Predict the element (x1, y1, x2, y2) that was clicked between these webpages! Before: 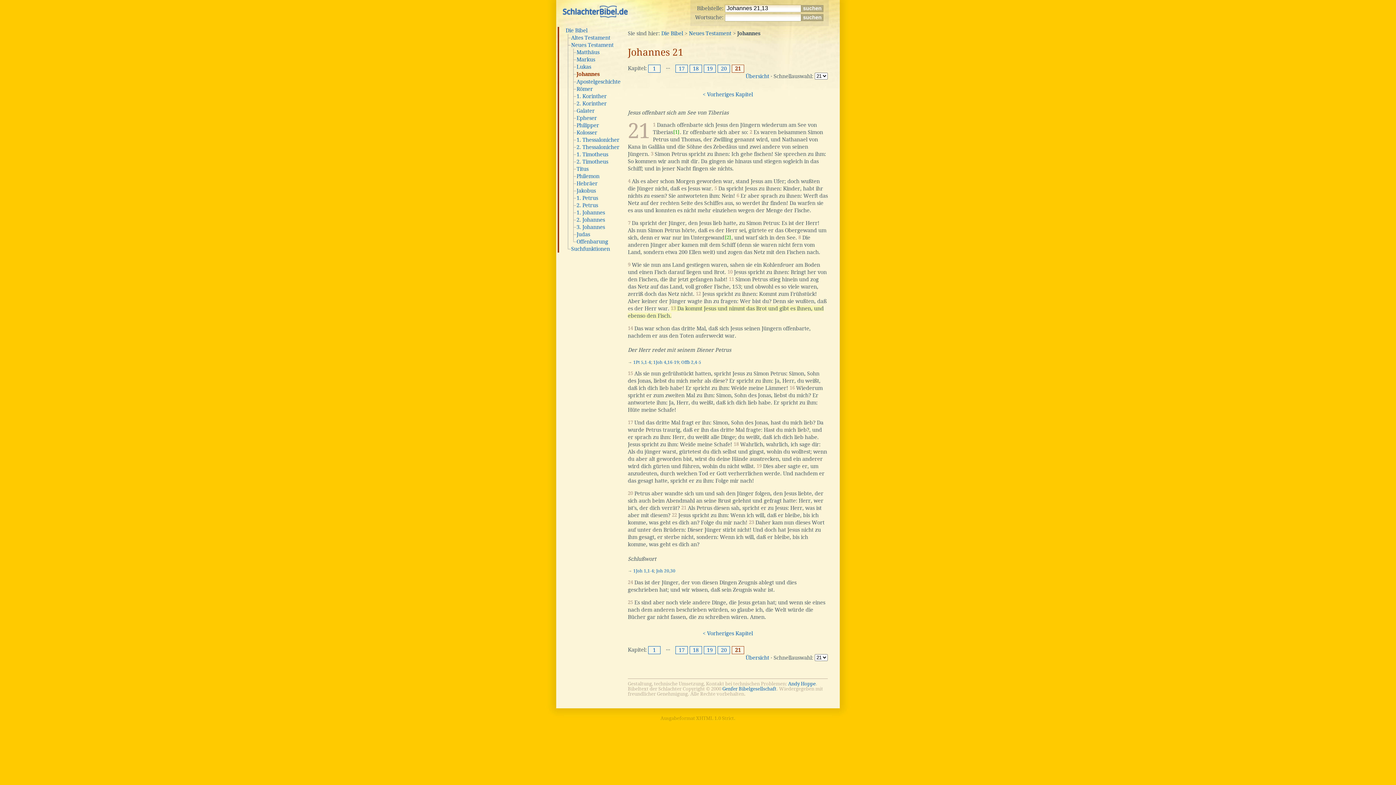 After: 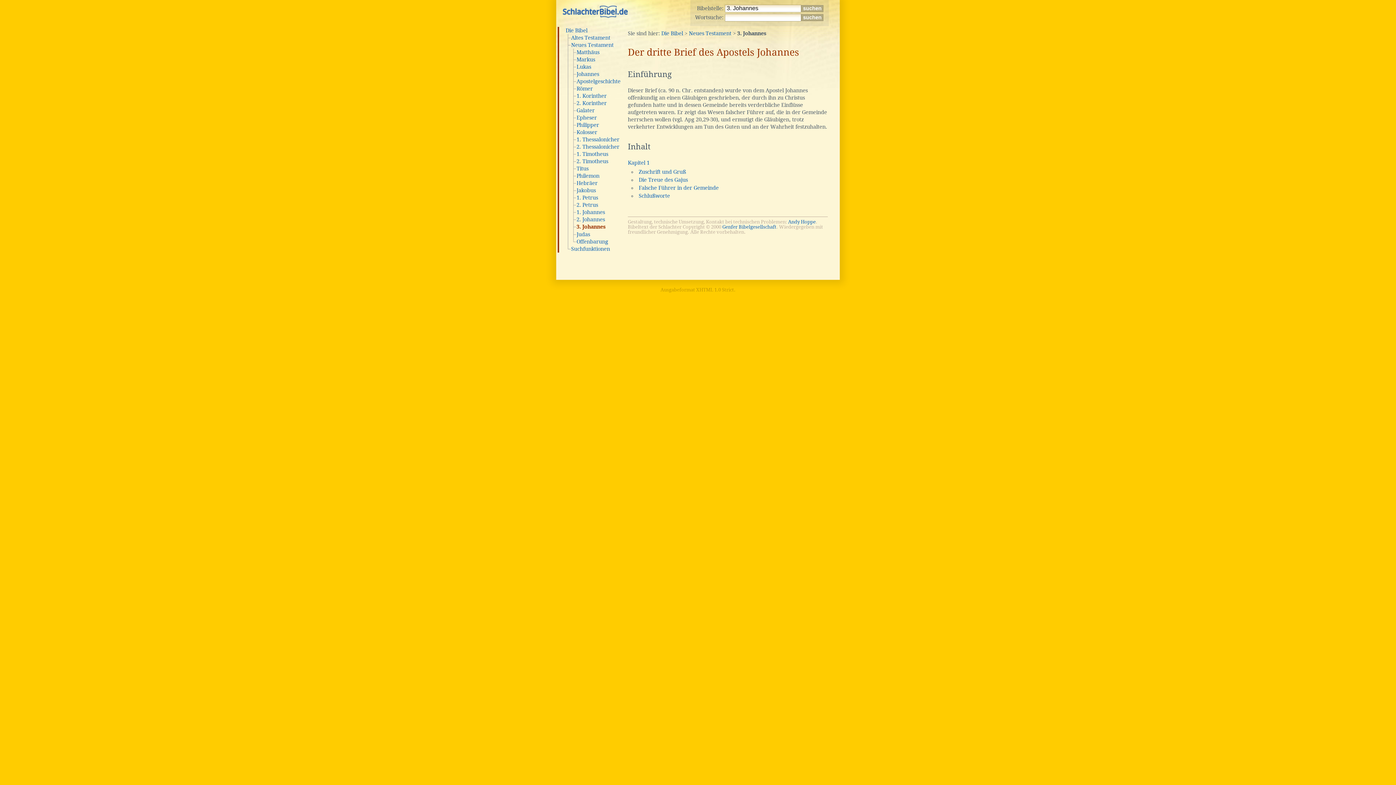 Action: bbox: (576, 224, 605, 230) label: 3. Johannes